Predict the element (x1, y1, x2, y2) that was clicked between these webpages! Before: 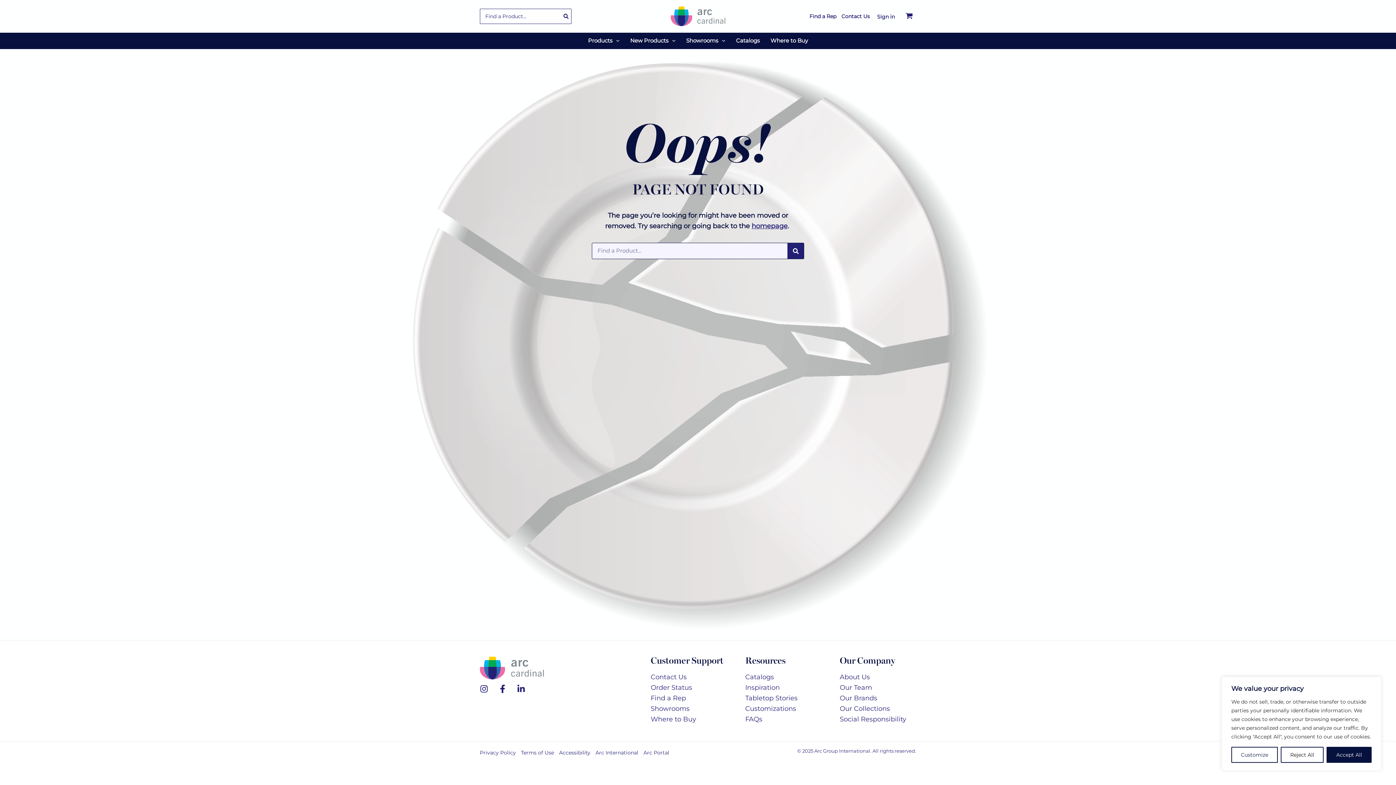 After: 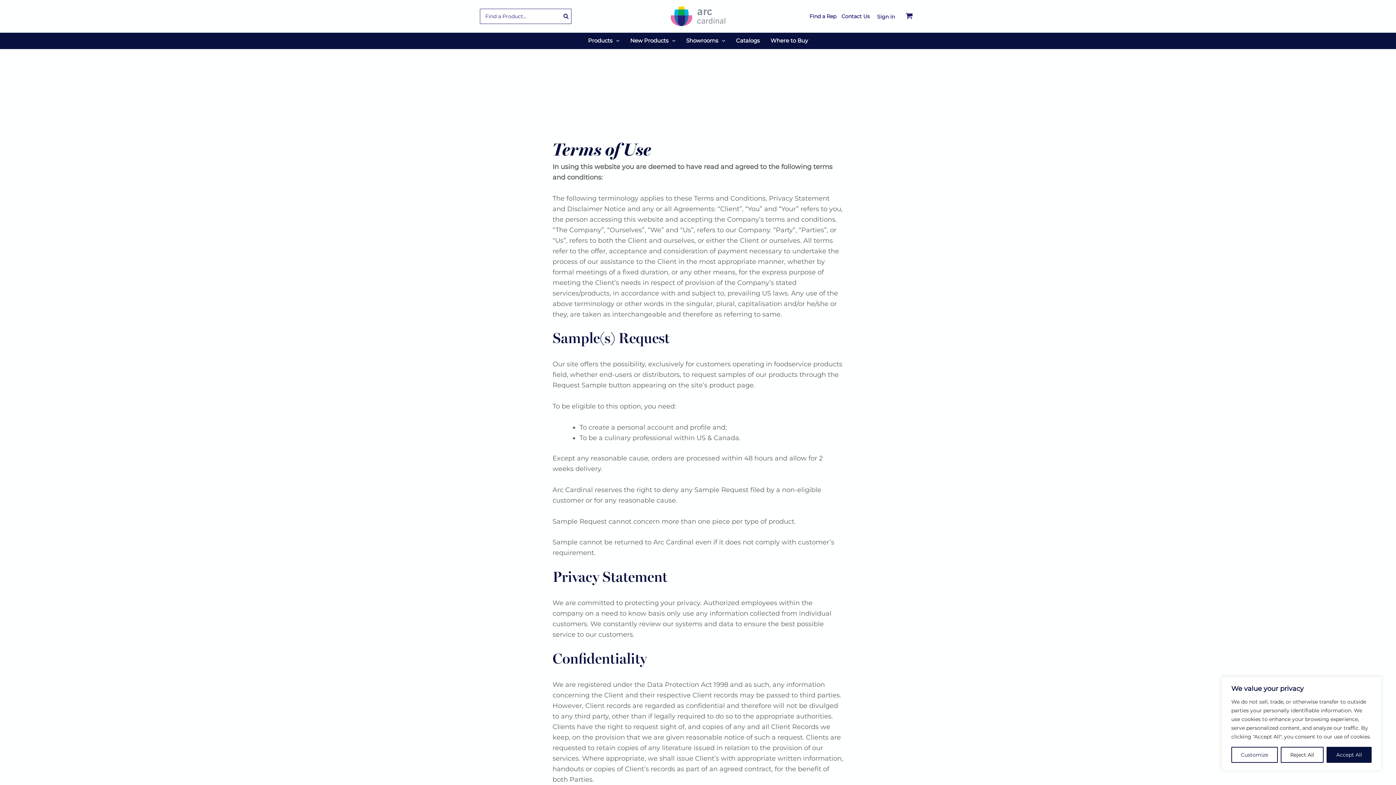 Action: label: Terms of Use bbox: (518, 749, 556, 757)